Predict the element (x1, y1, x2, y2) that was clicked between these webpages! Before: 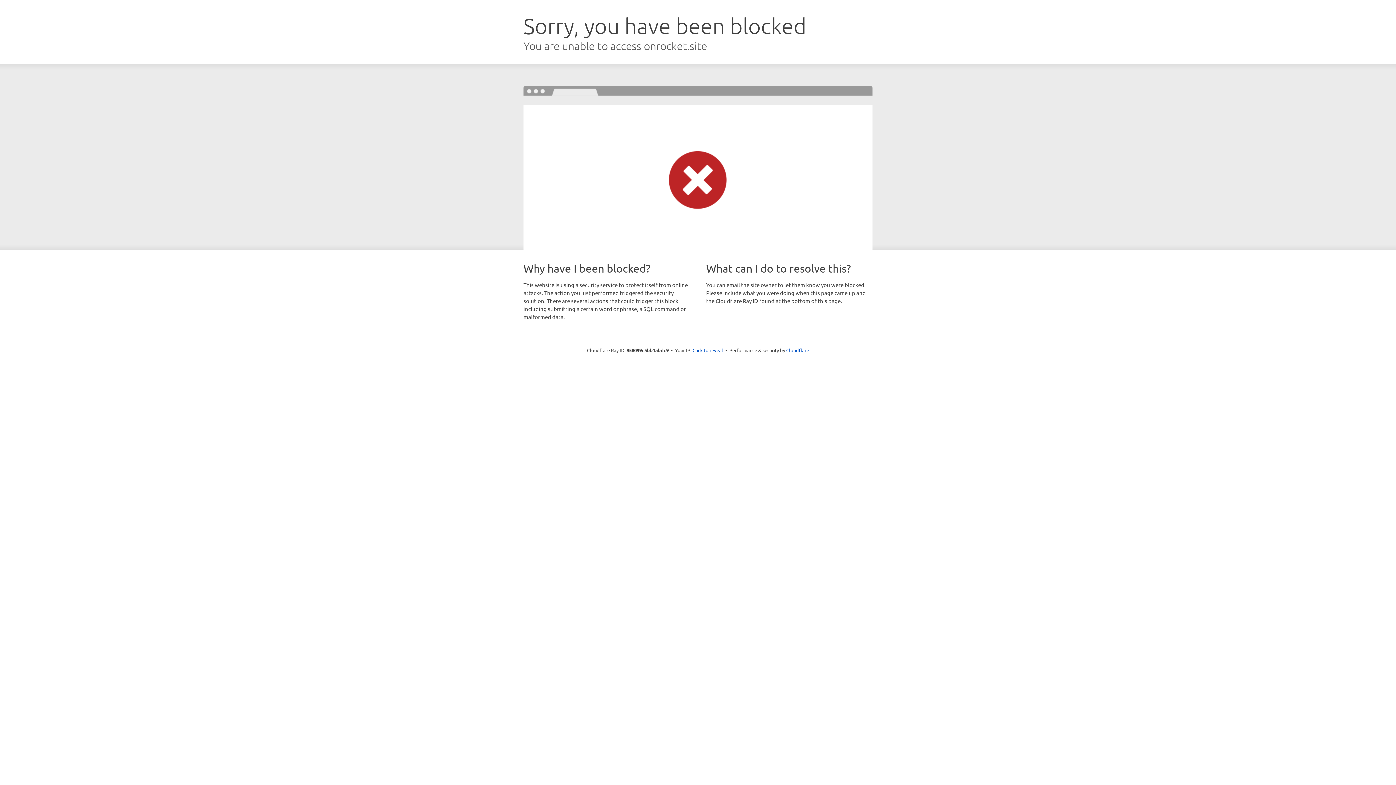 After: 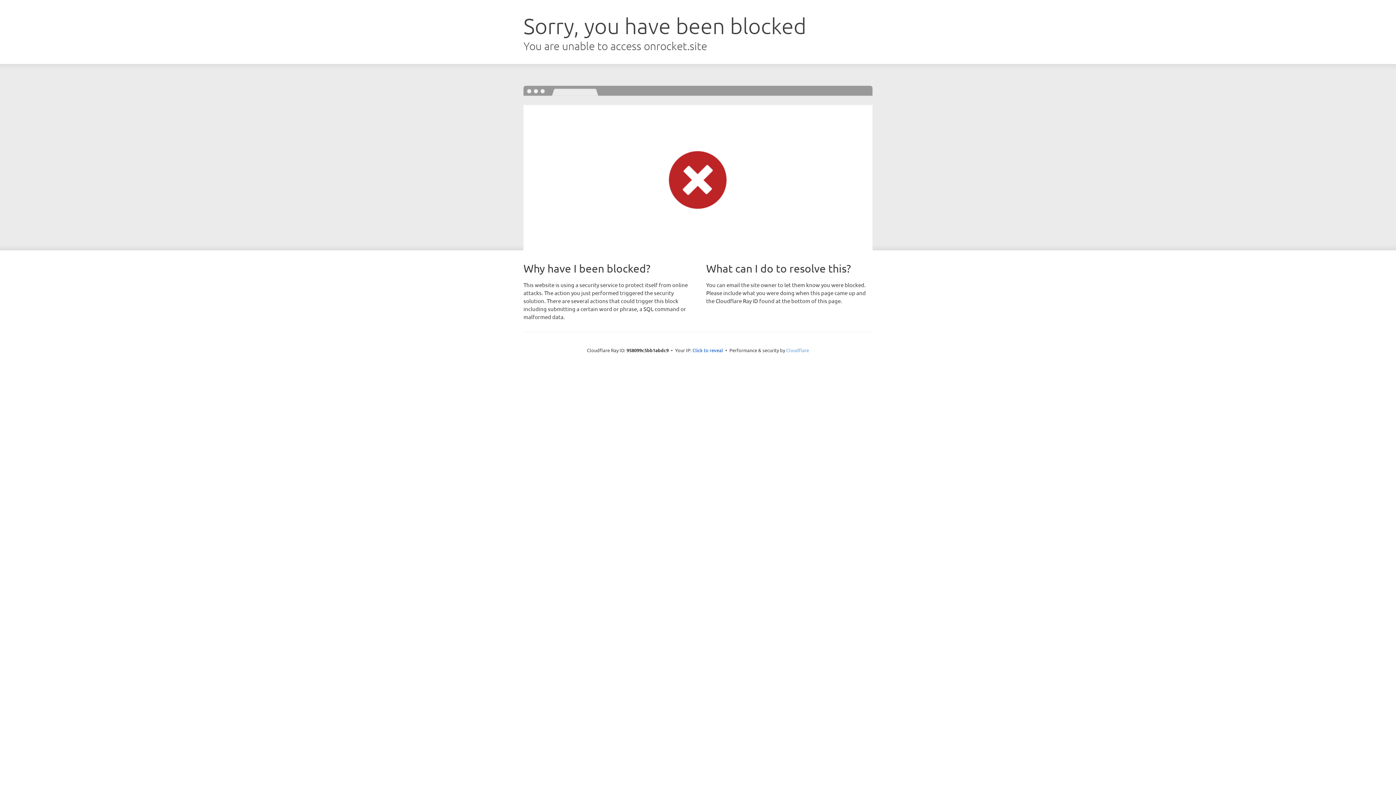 Action: bbox: (786, 347, 809, 353) label: Cloudflare